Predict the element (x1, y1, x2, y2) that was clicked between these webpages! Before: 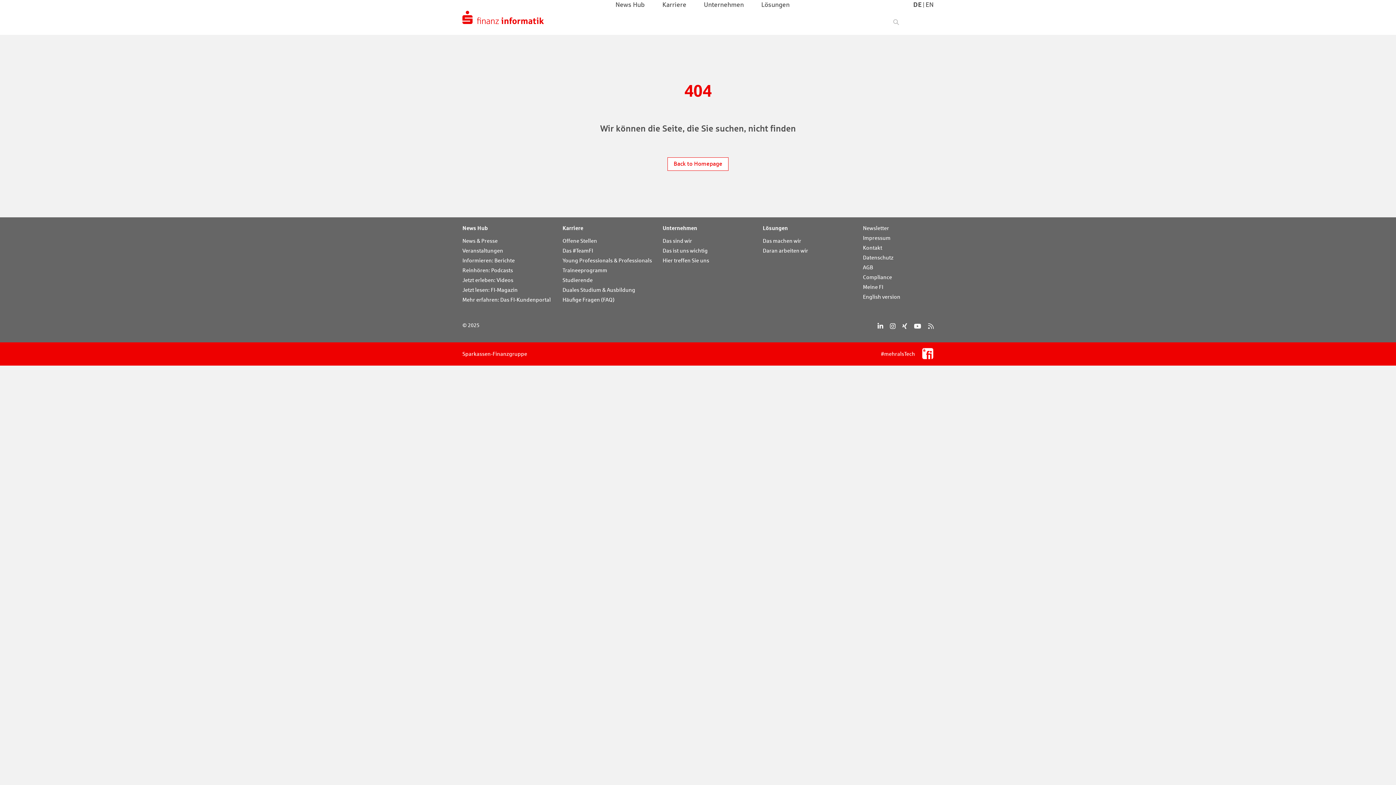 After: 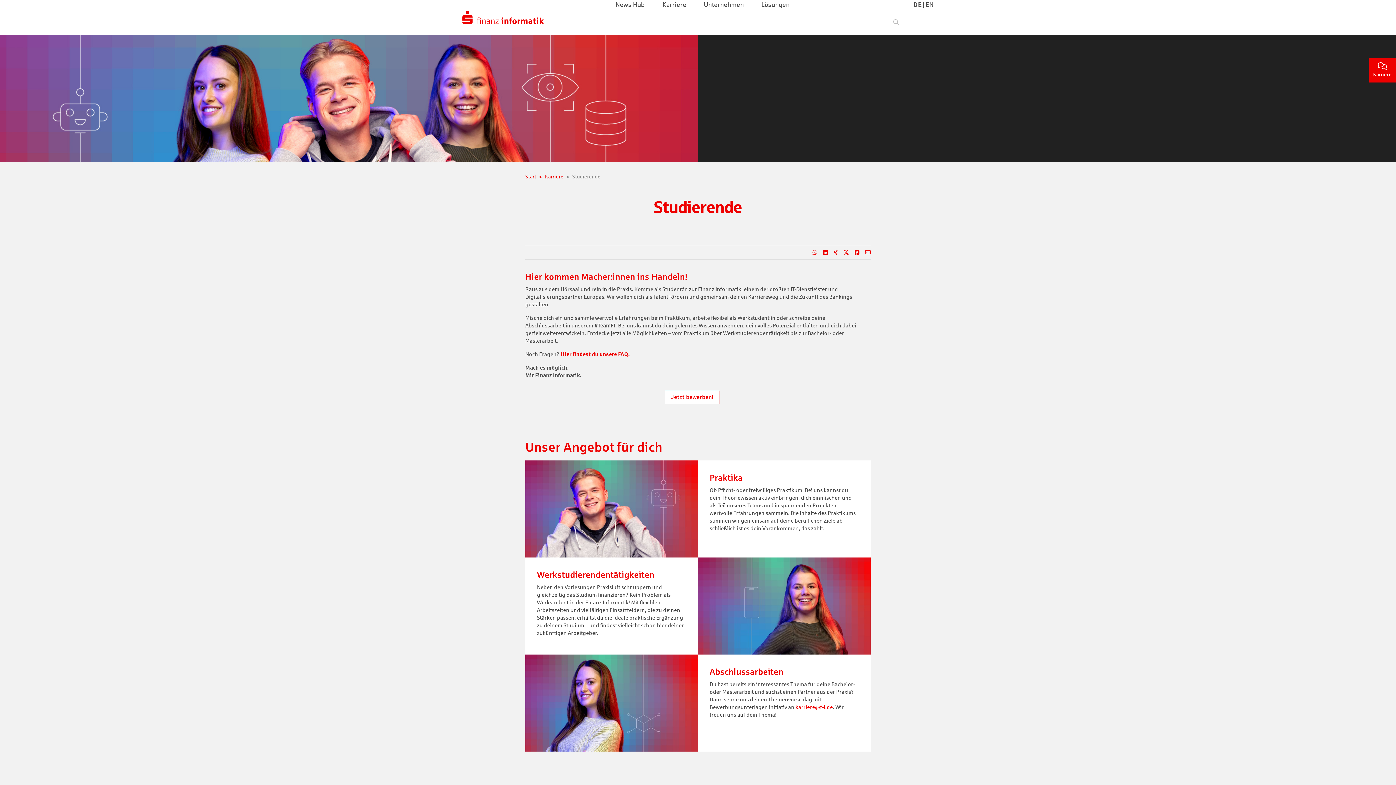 Action: bbox: (562, 275, 657, 285) label: Studierende